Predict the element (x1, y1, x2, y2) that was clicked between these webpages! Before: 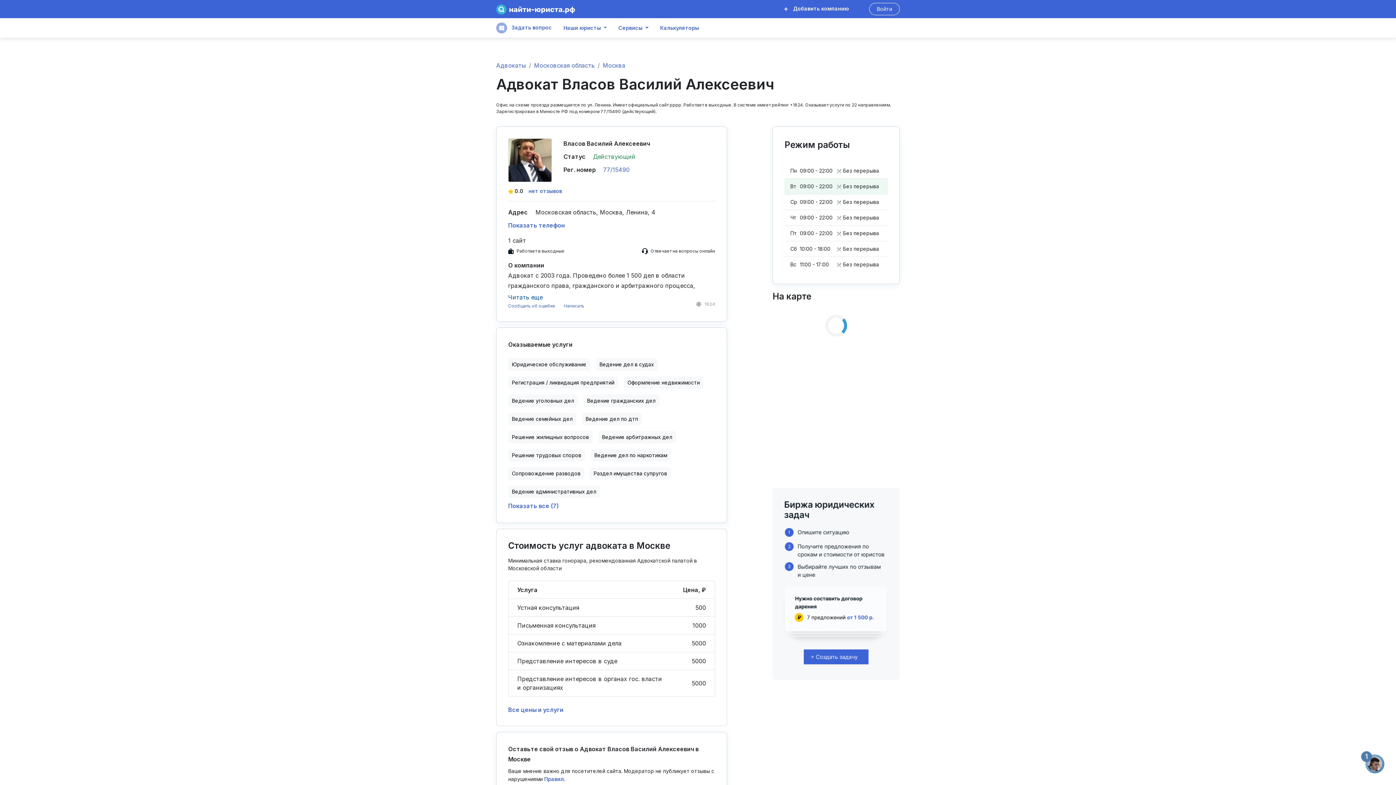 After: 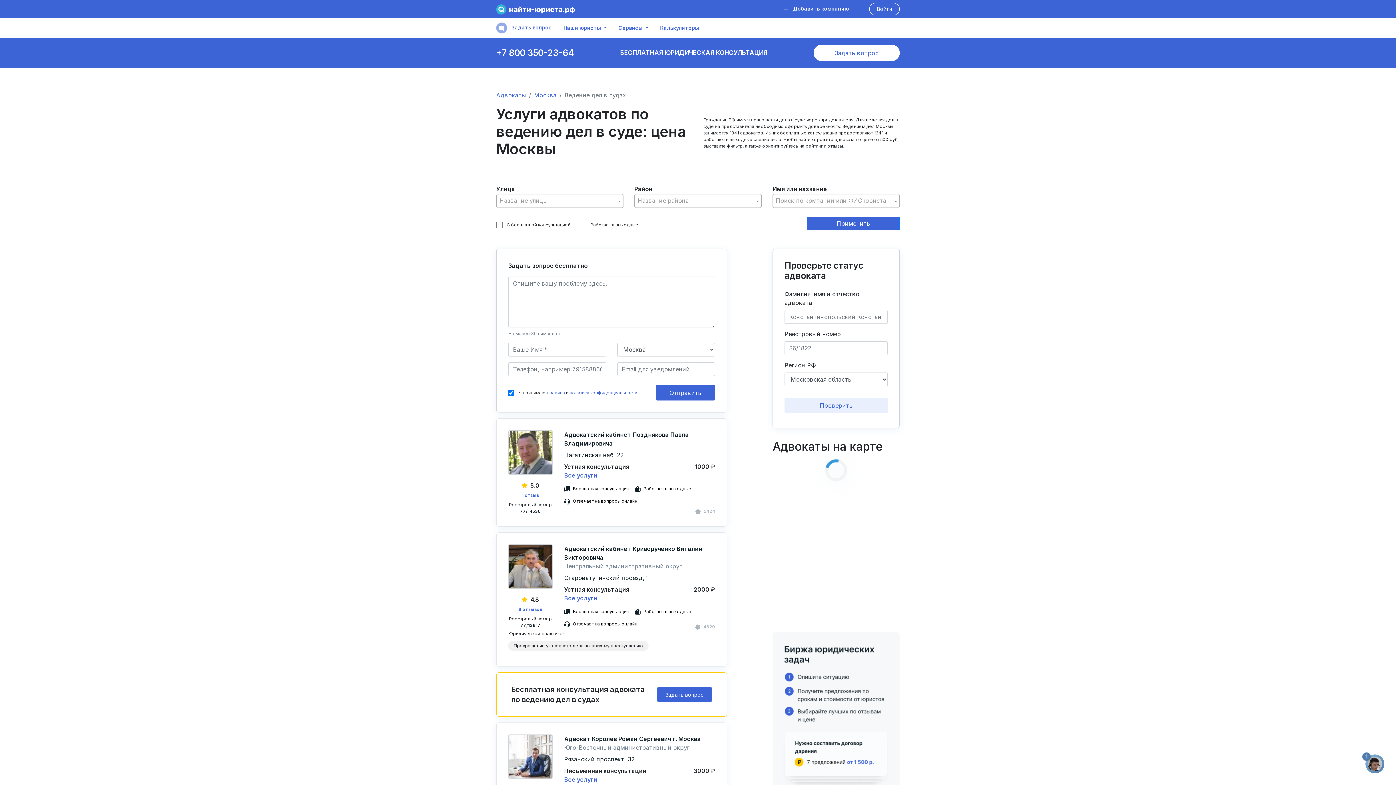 Action: bbox: (596, 358, 657, 370) label: Ведение дел в судах